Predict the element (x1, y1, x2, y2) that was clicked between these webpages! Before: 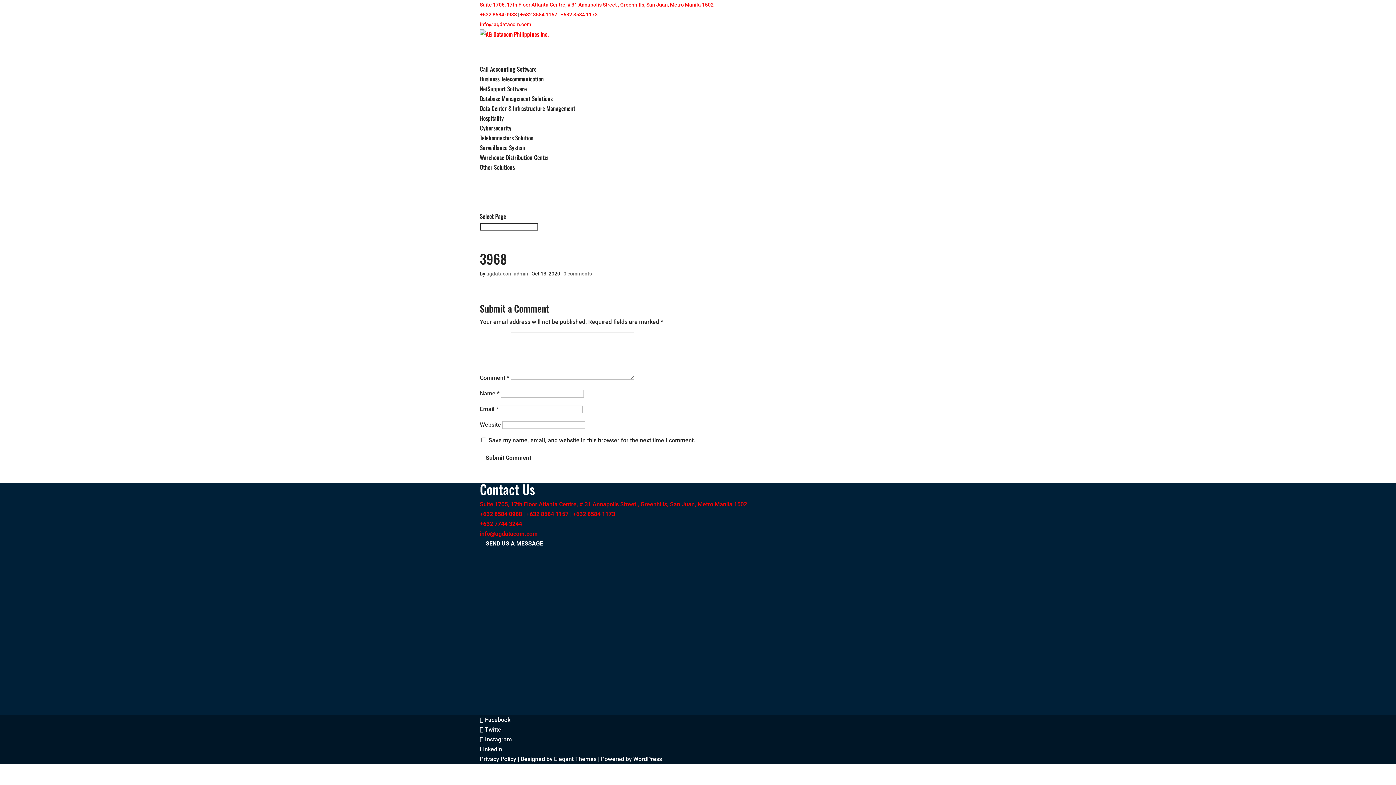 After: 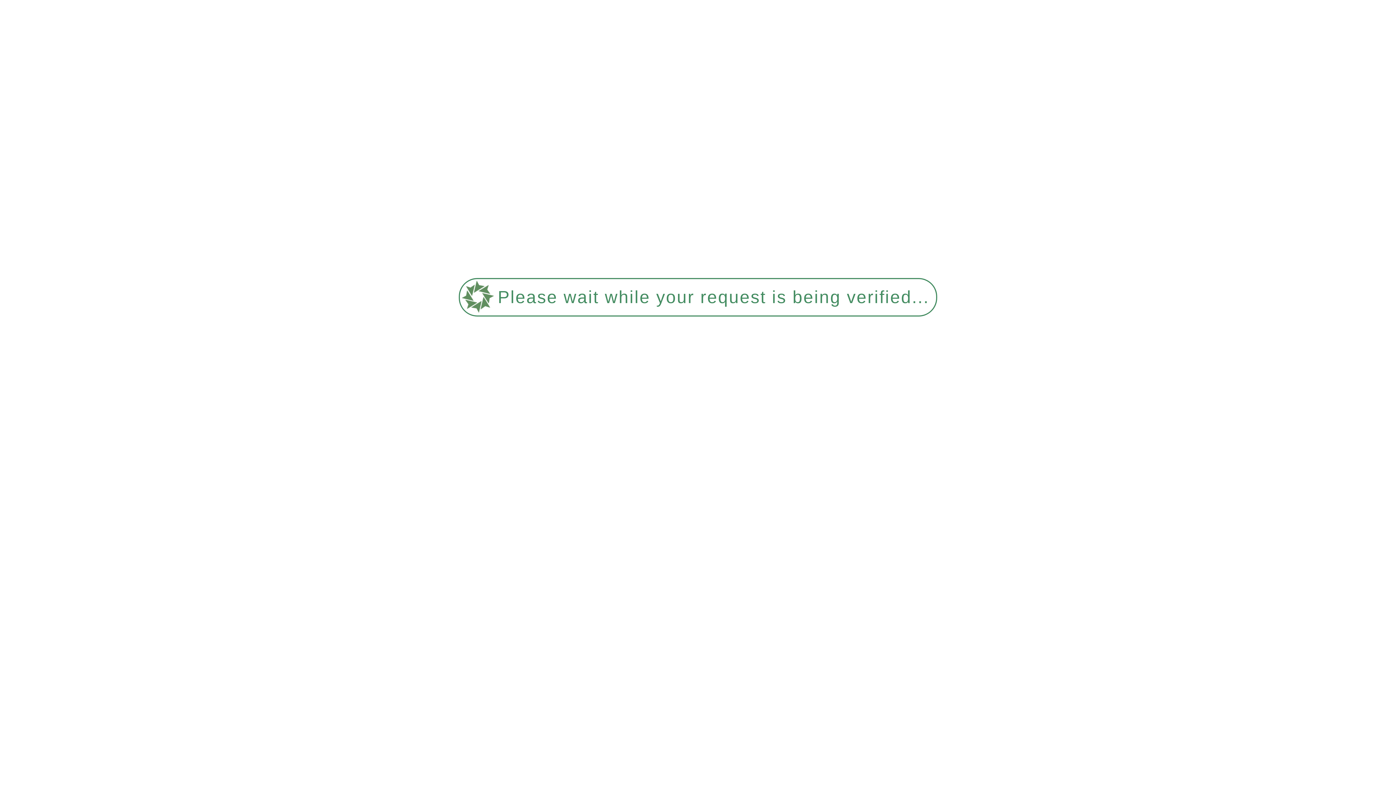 Action: bbox: (480, 172, 504, 186) label: Contact Us